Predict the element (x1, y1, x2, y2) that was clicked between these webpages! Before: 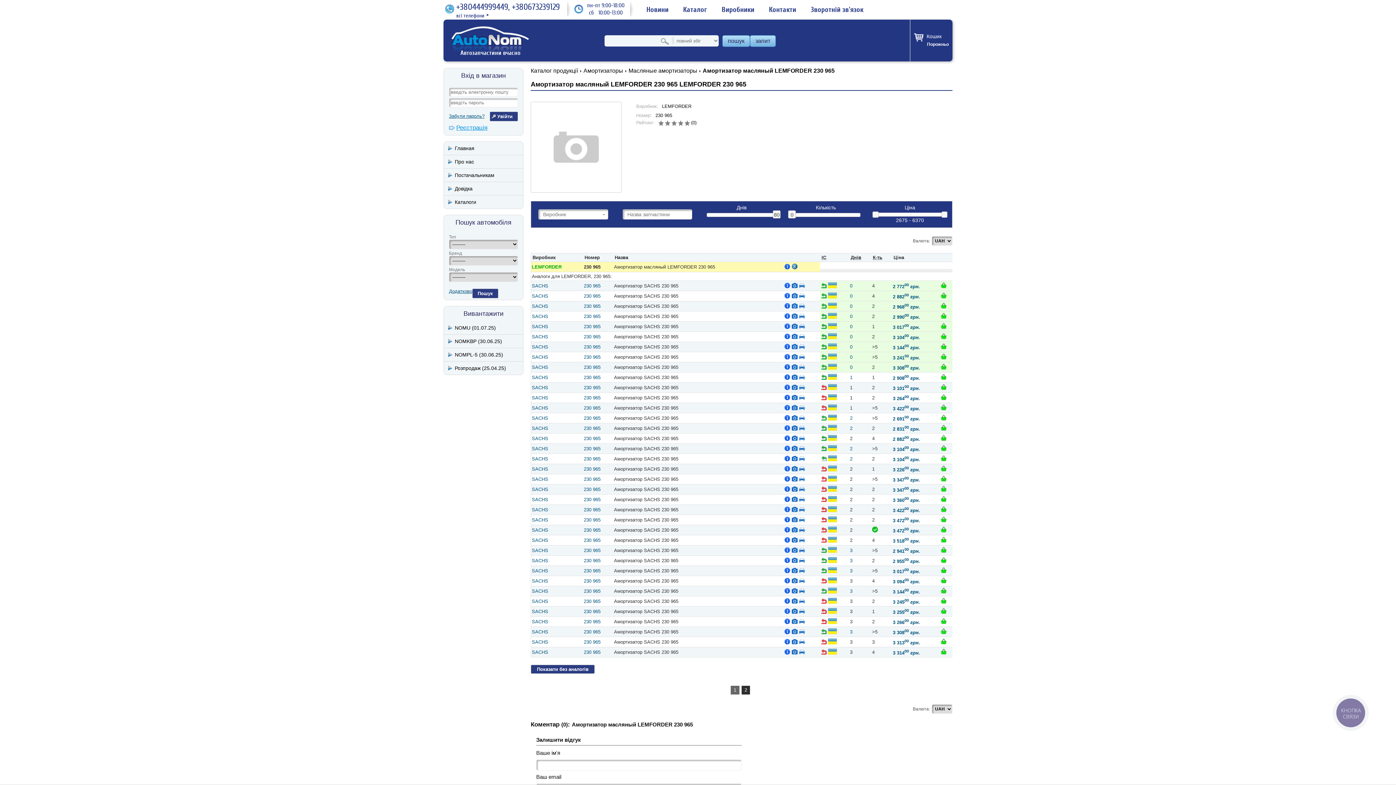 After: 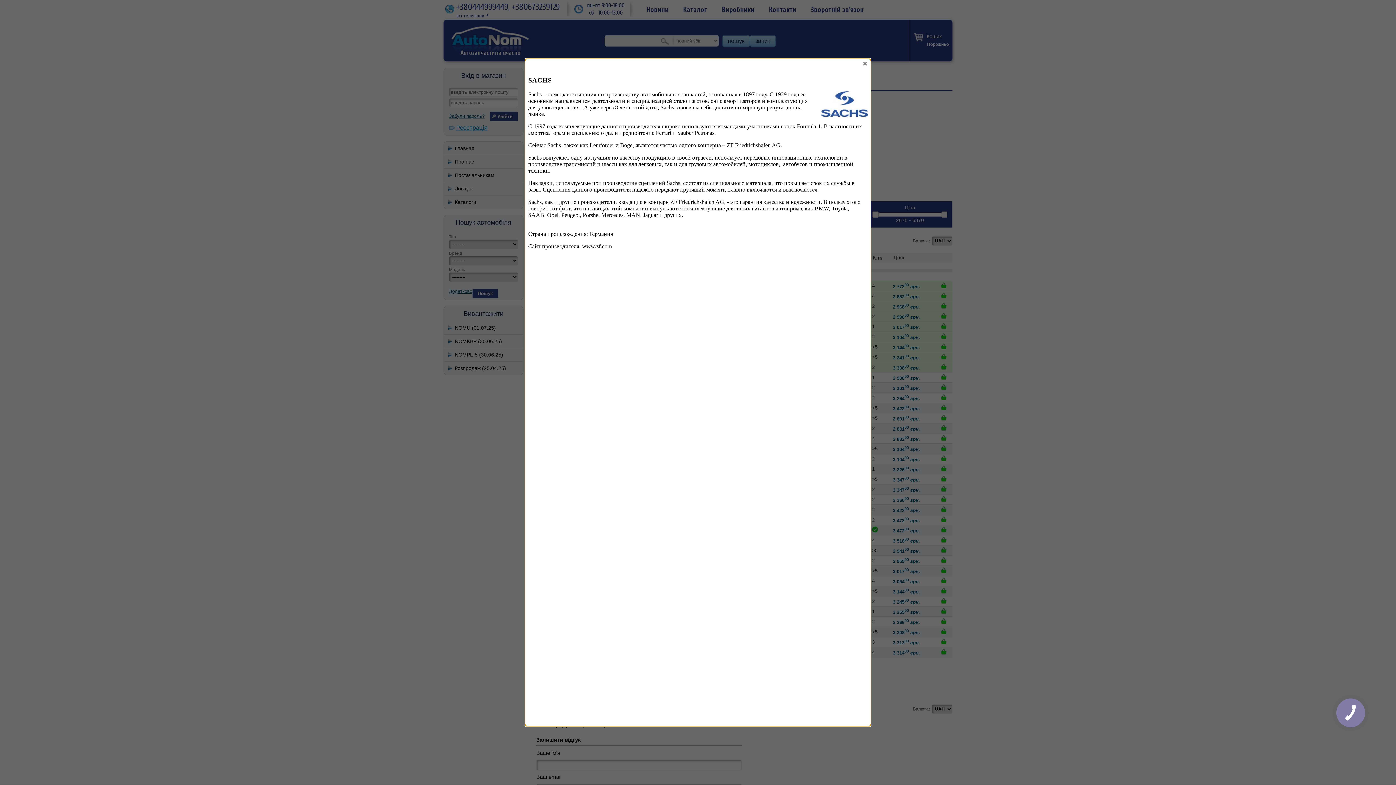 Action: label: SACHS bbox: (532, 497, 548, 502)